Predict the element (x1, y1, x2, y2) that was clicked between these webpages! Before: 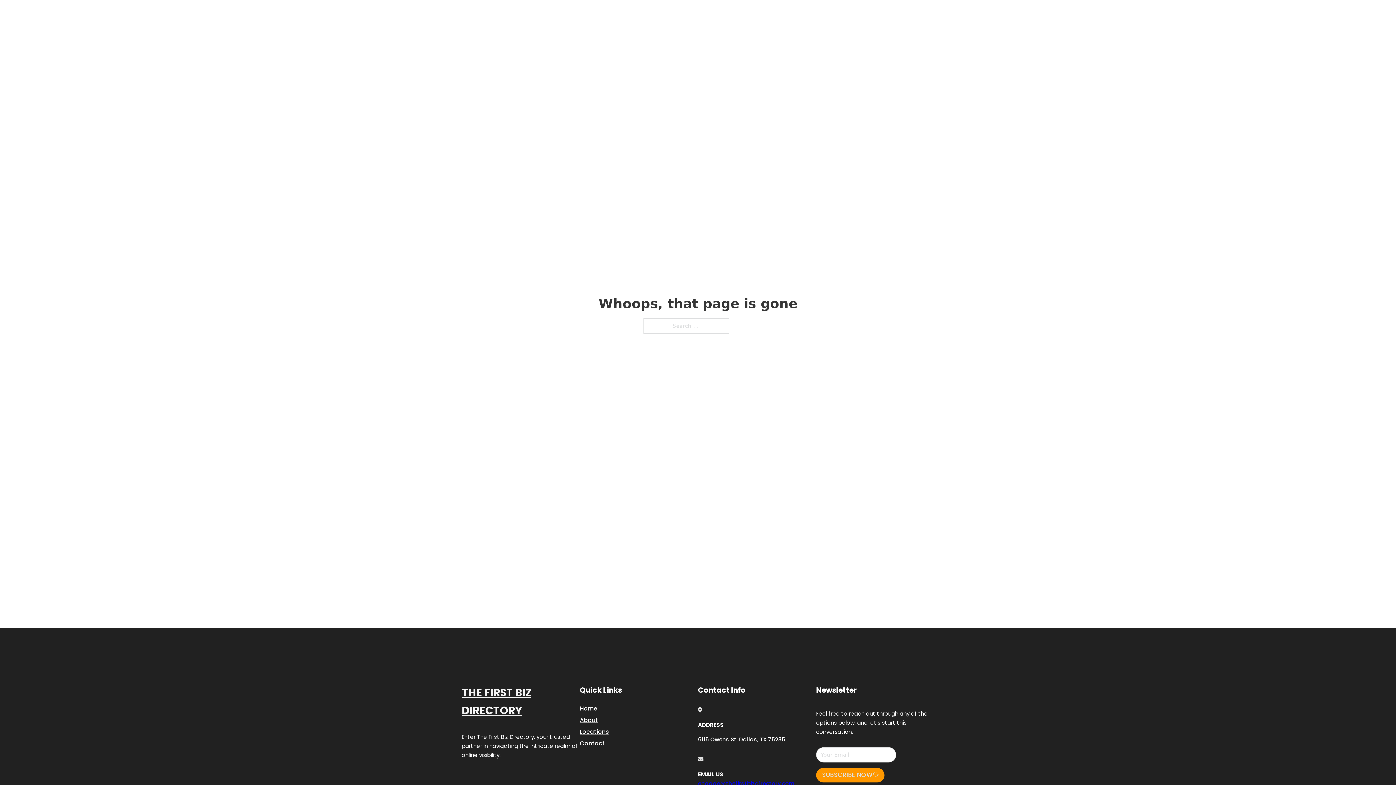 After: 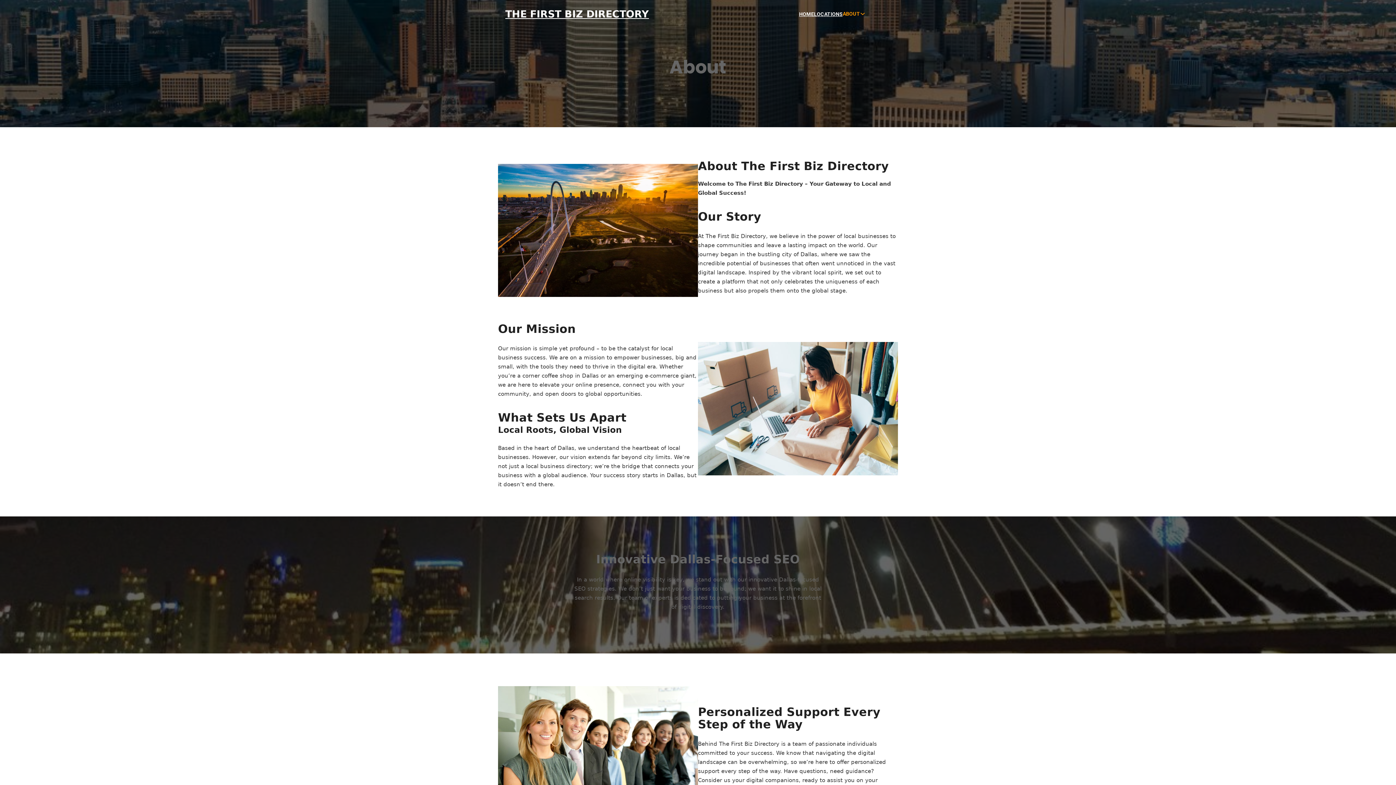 Action: label: About bbox: (580, 715, 598, 725)